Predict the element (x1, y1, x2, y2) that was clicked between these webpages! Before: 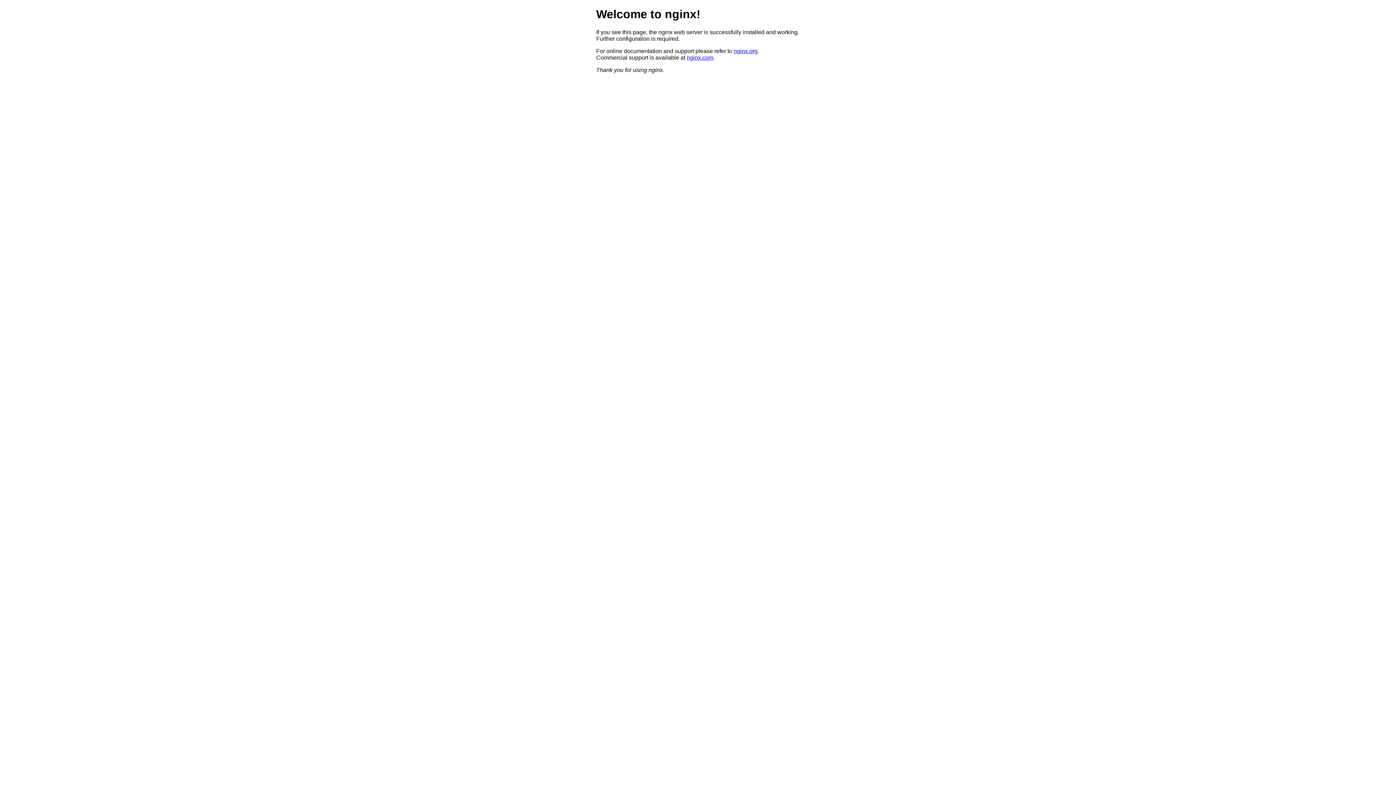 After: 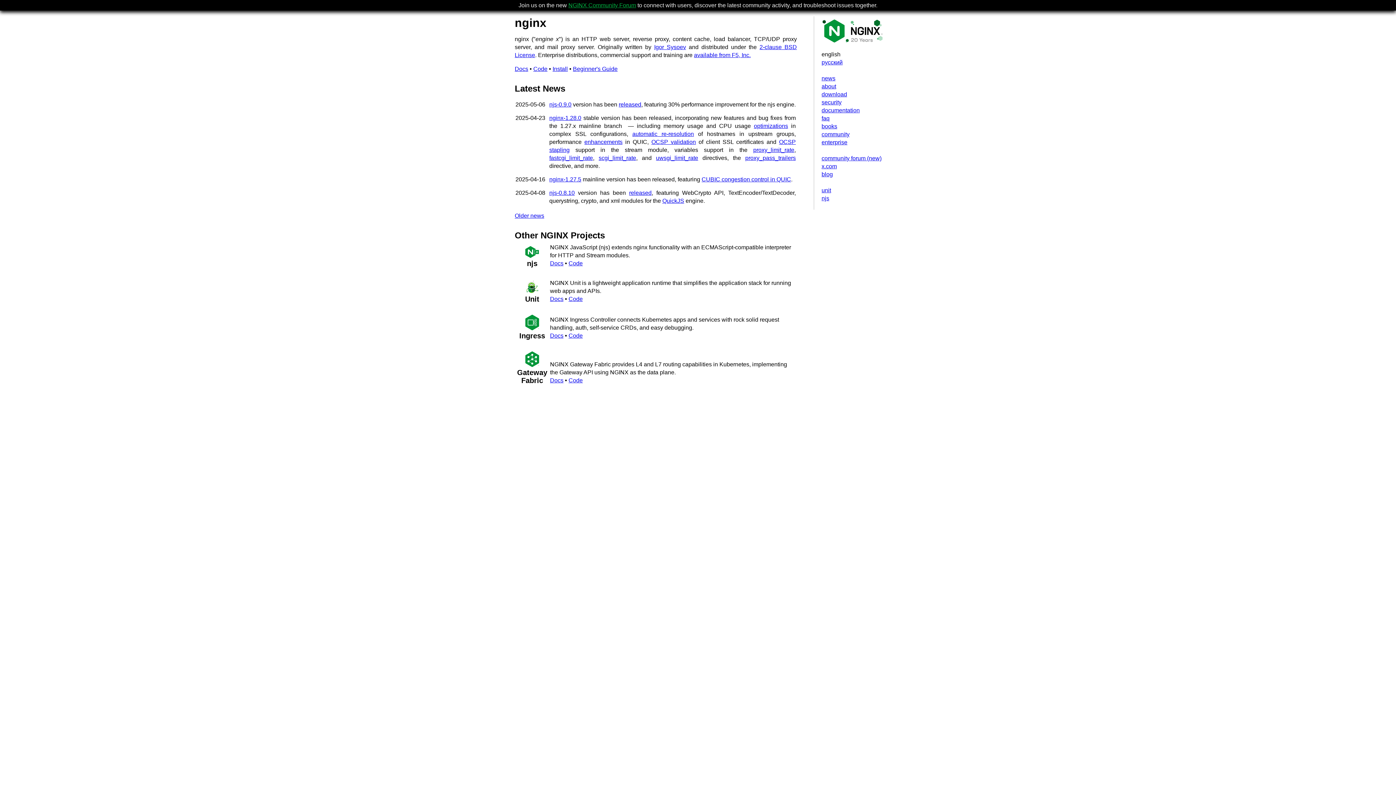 Action: label: nginx.org bbox: (733, 47, 757, 54)